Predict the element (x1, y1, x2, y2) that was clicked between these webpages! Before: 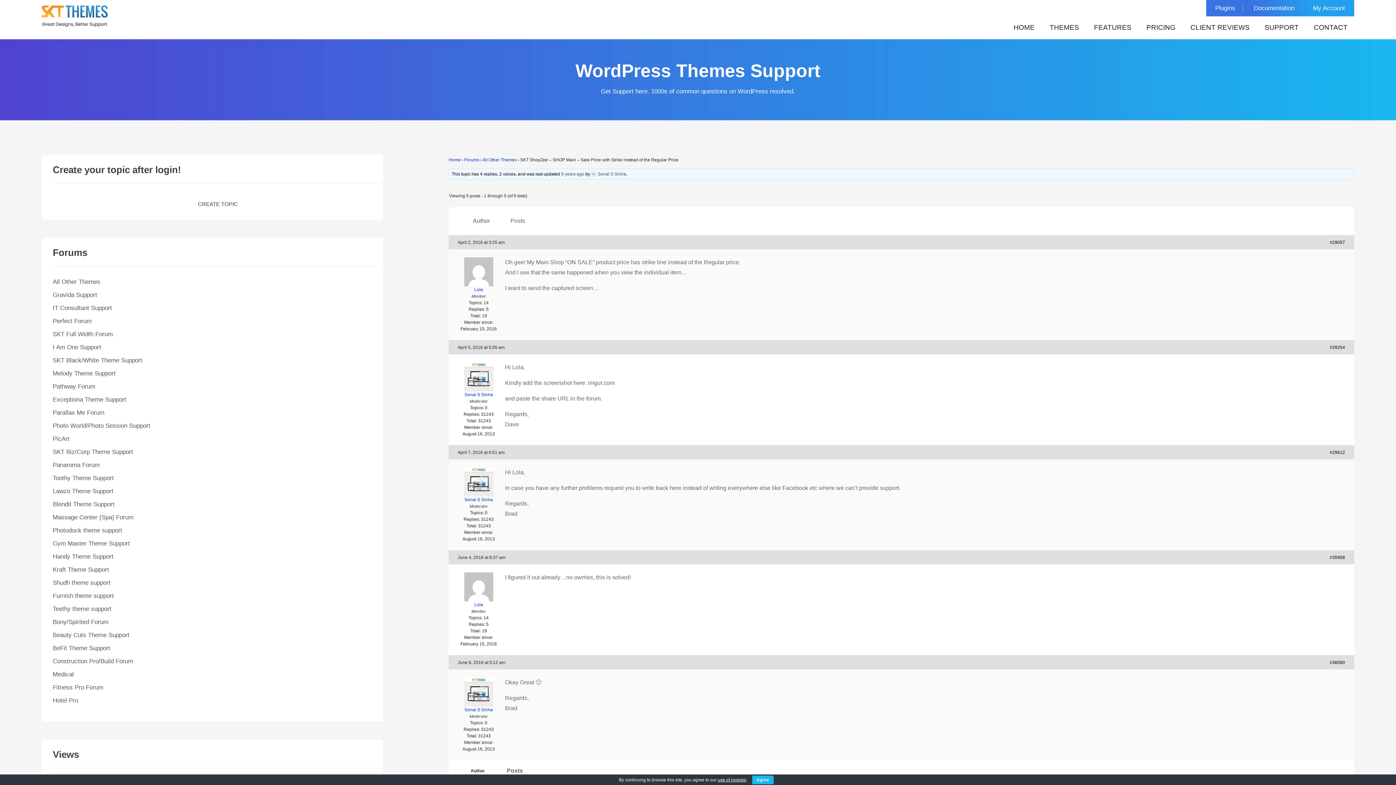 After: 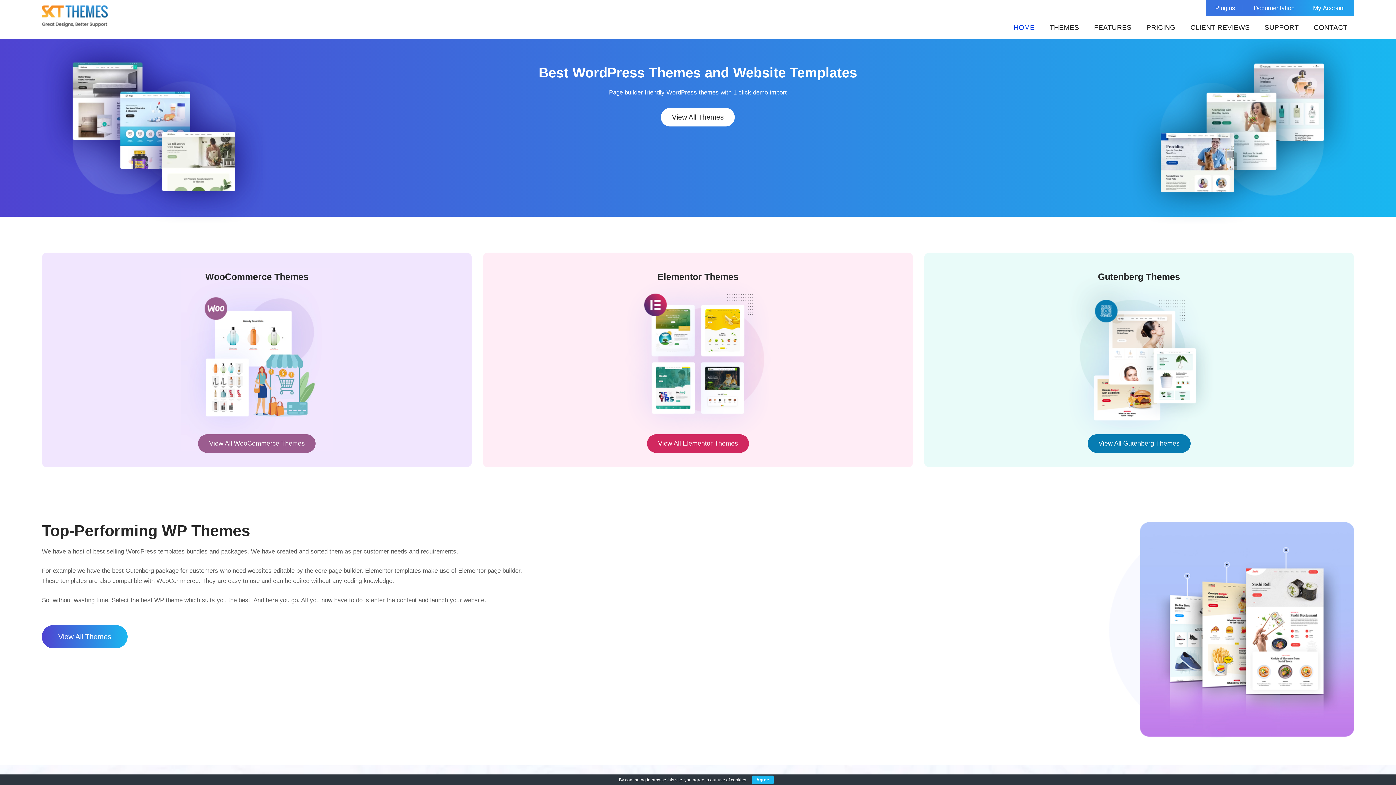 Action: bbox: (41, 5, 107, 26)